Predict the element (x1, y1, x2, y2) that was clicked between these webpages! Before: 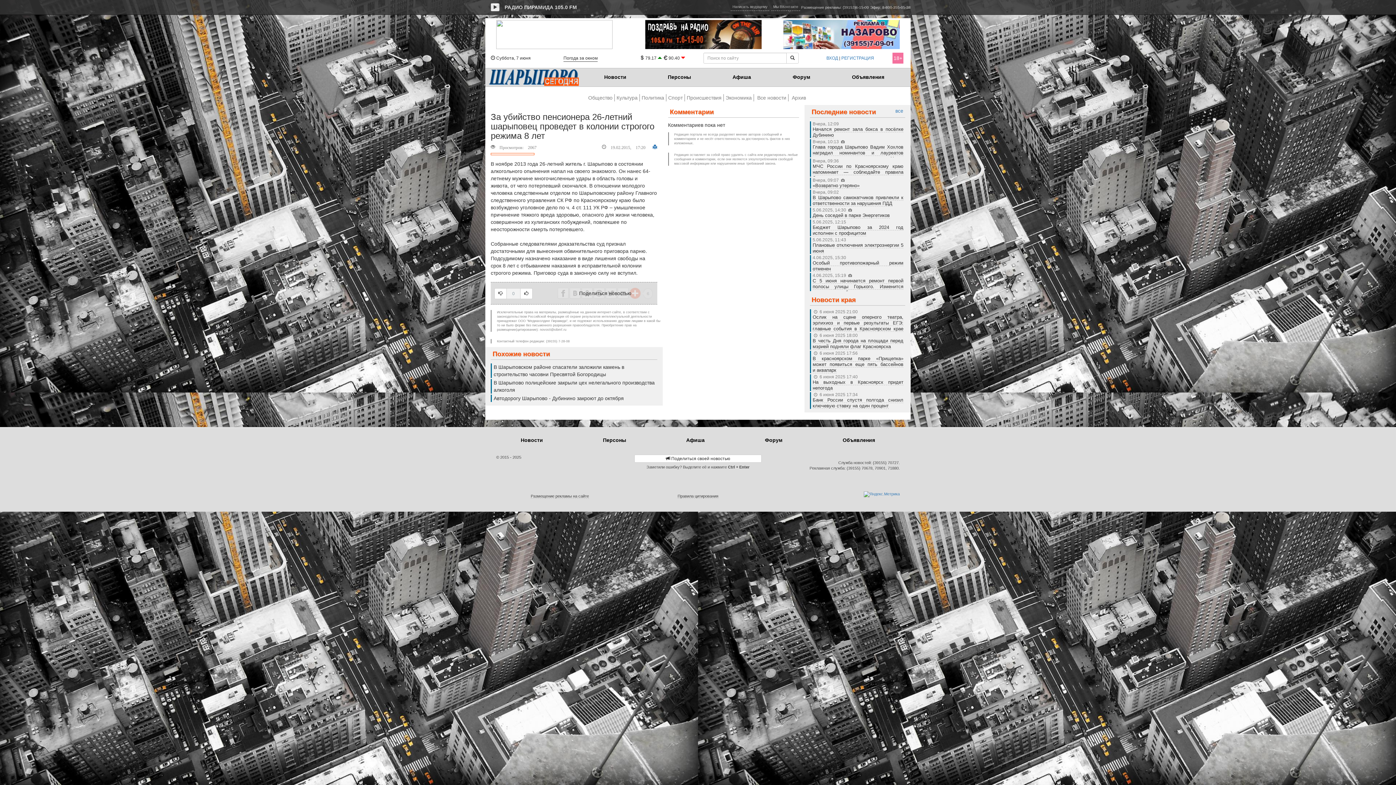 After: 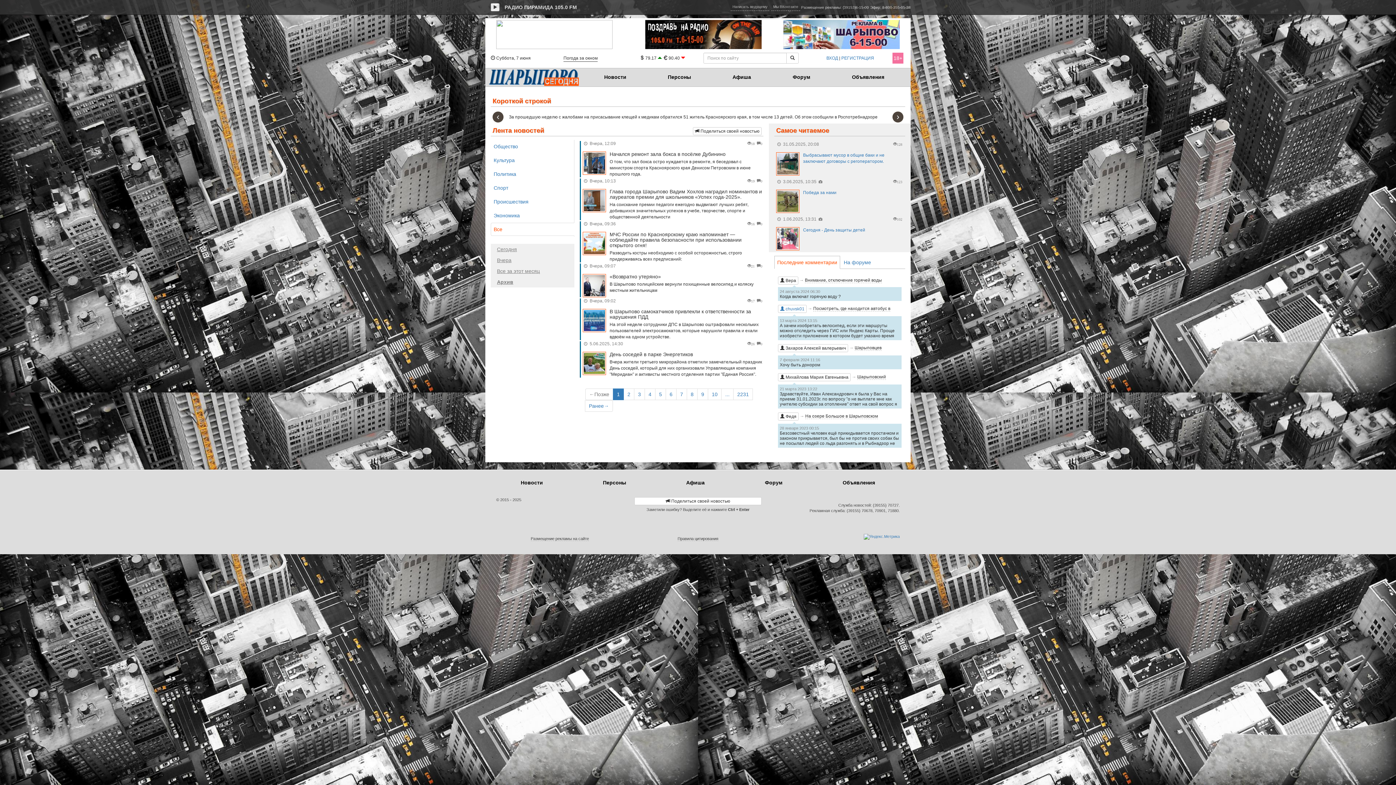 Action: bbox: (757, 94, 786, 100) label: Все новости